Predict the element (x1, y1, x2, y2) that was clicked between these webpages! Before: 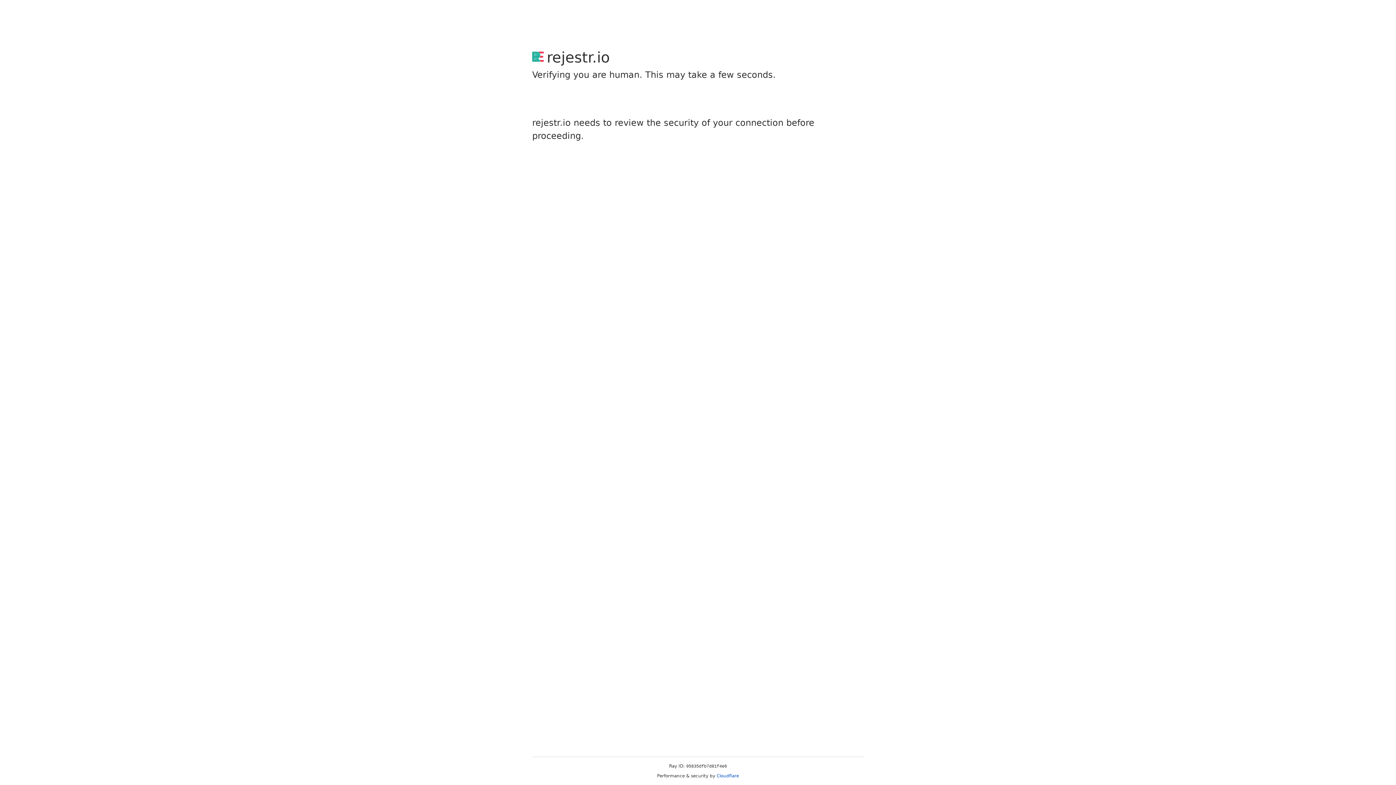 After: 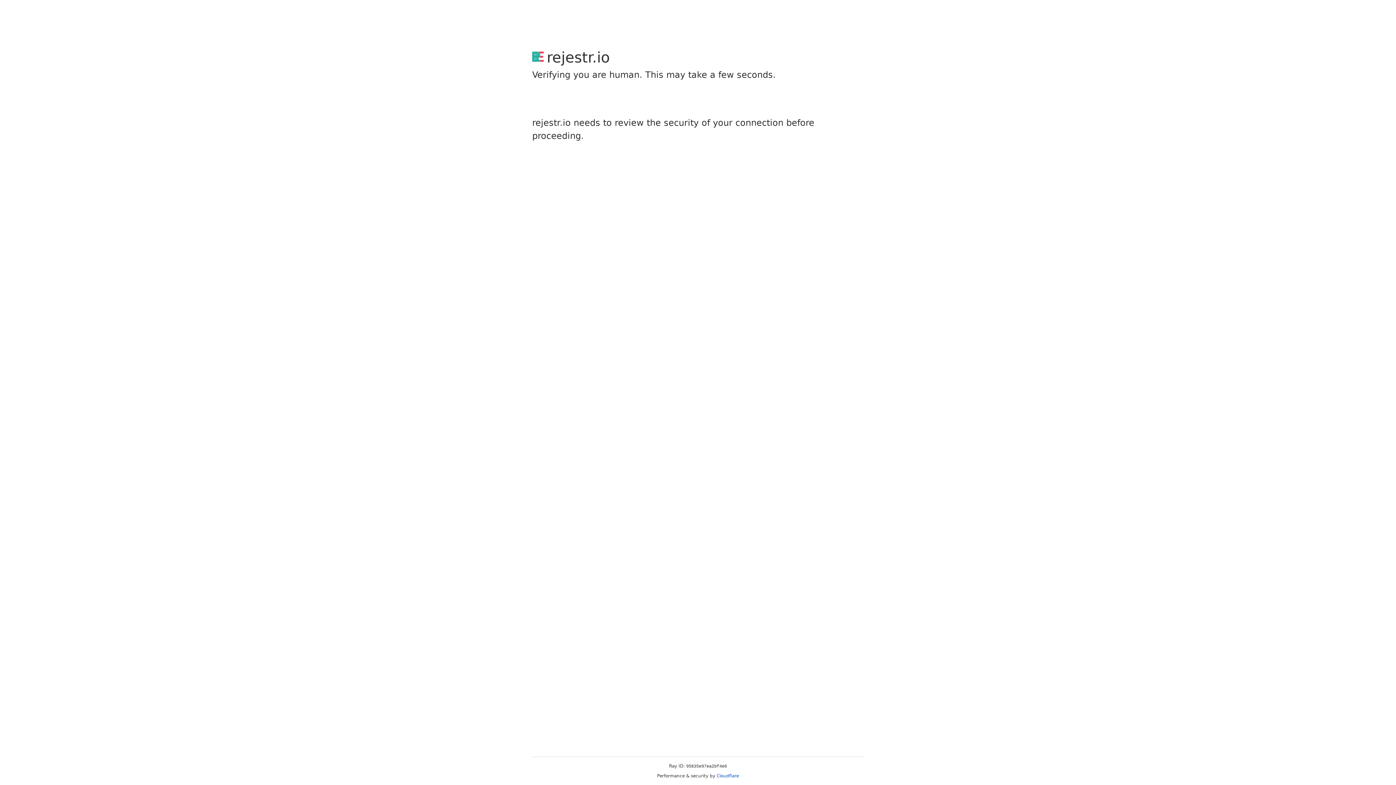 Action: label: Cloudflare bbox: (716, 773, 739, 778)